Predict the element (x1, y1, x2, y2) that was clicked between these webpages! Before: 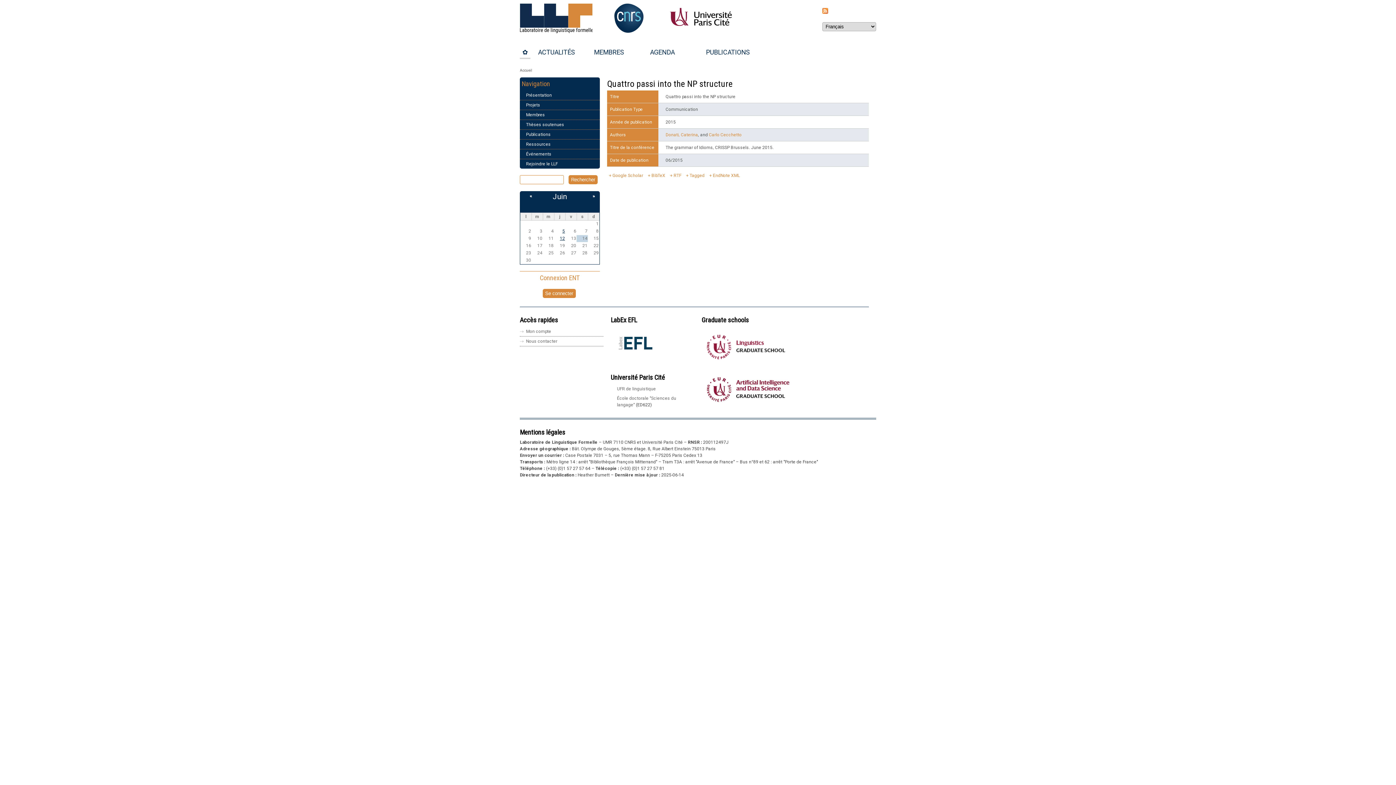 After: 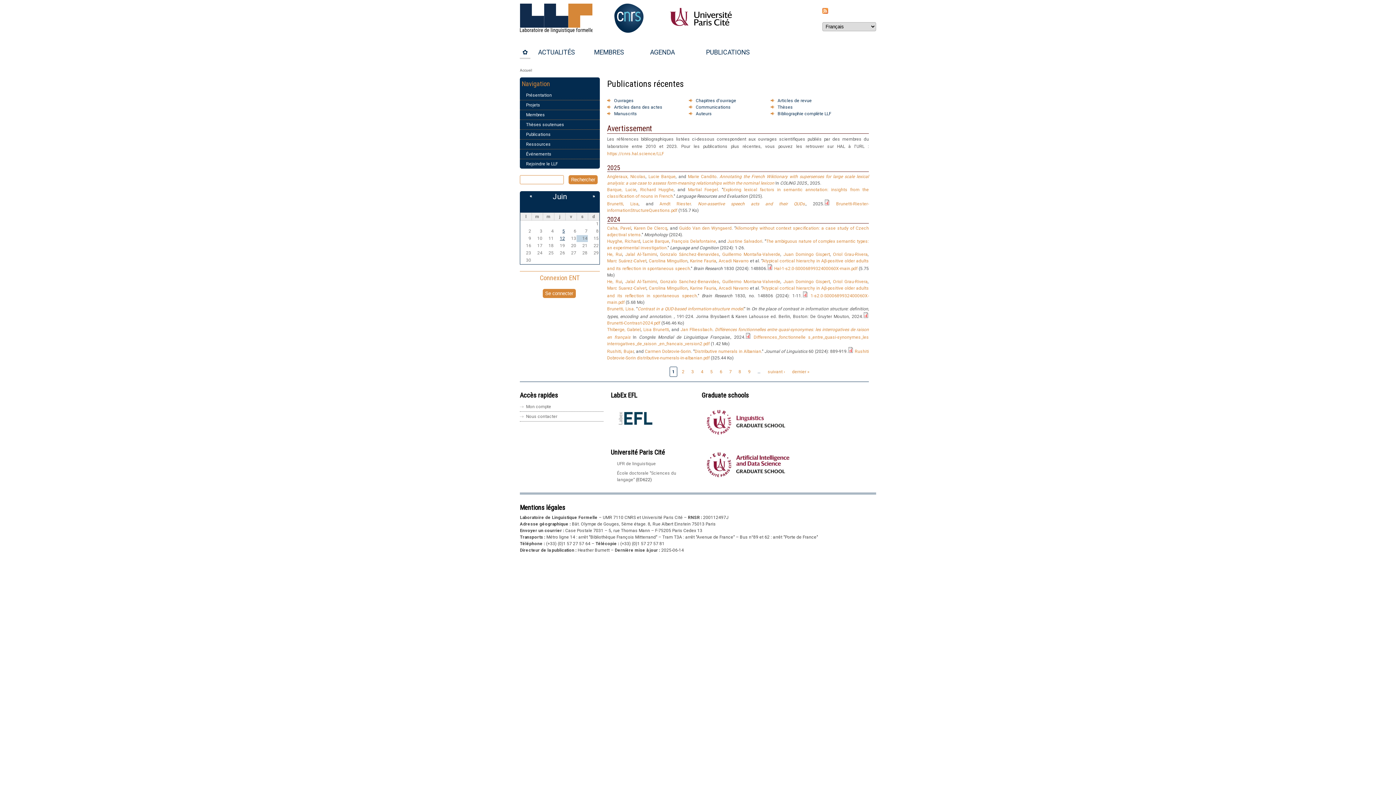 Action: label: Publications bbox: (526, 131, 550, 137)